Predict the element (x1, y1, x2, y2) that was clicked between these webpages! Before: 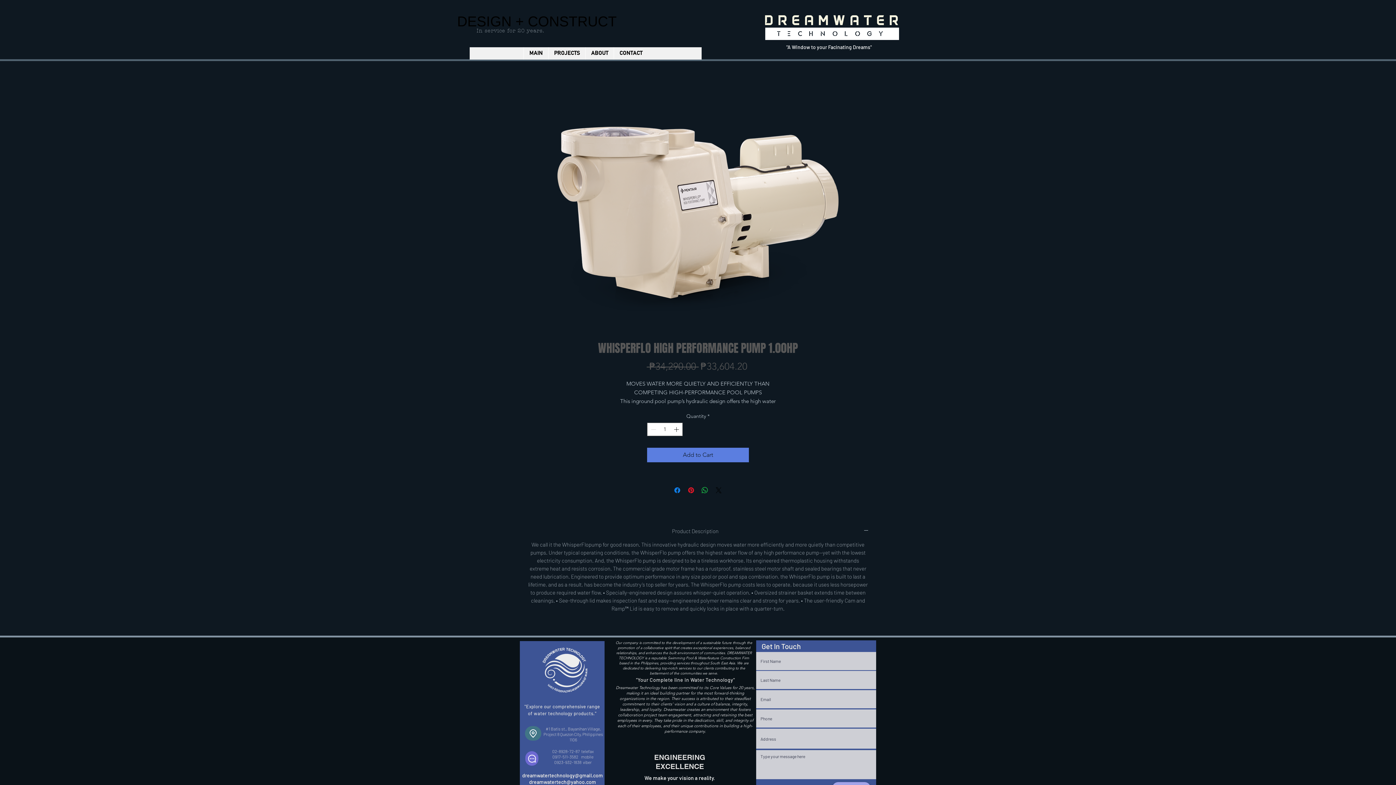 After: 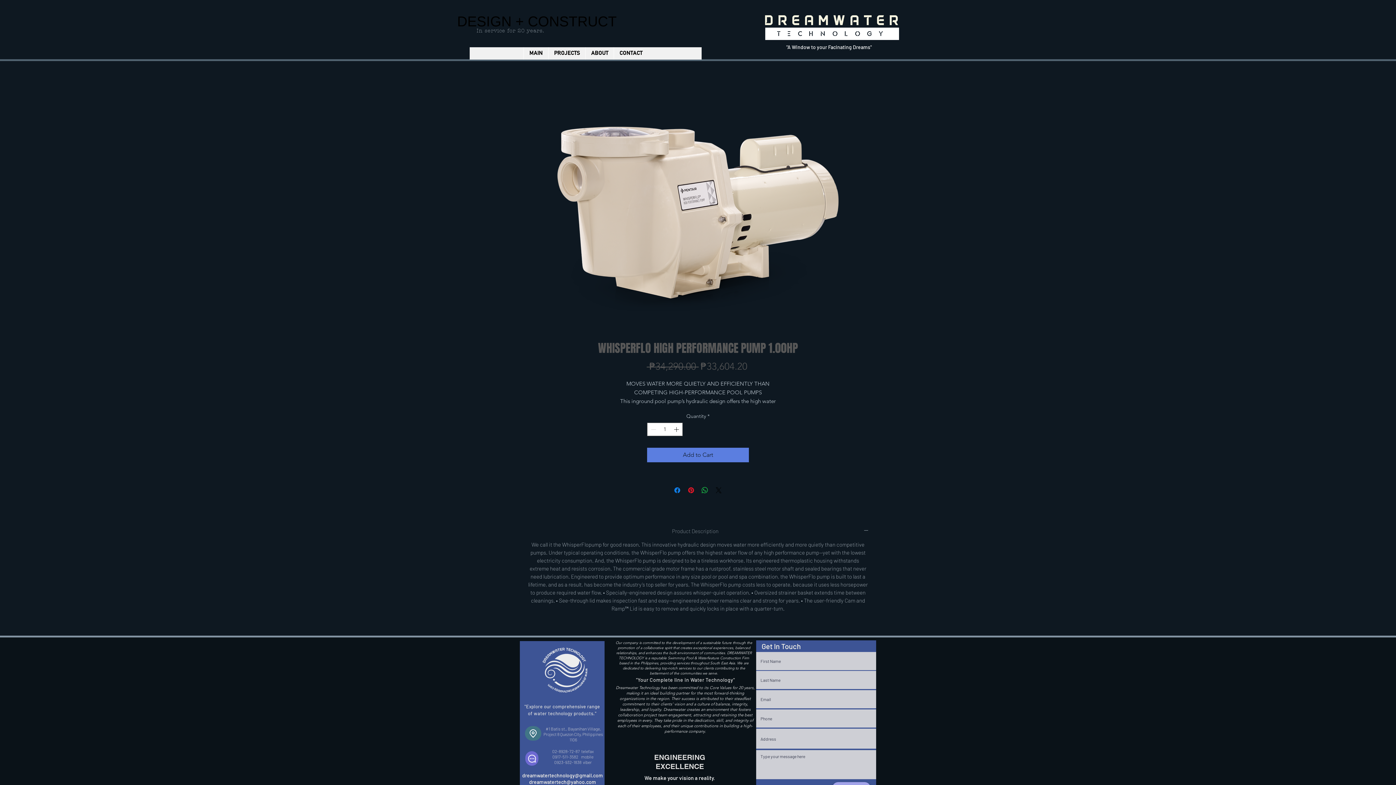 Action: label: Product Description bbox: (527, 528, 869, 534)